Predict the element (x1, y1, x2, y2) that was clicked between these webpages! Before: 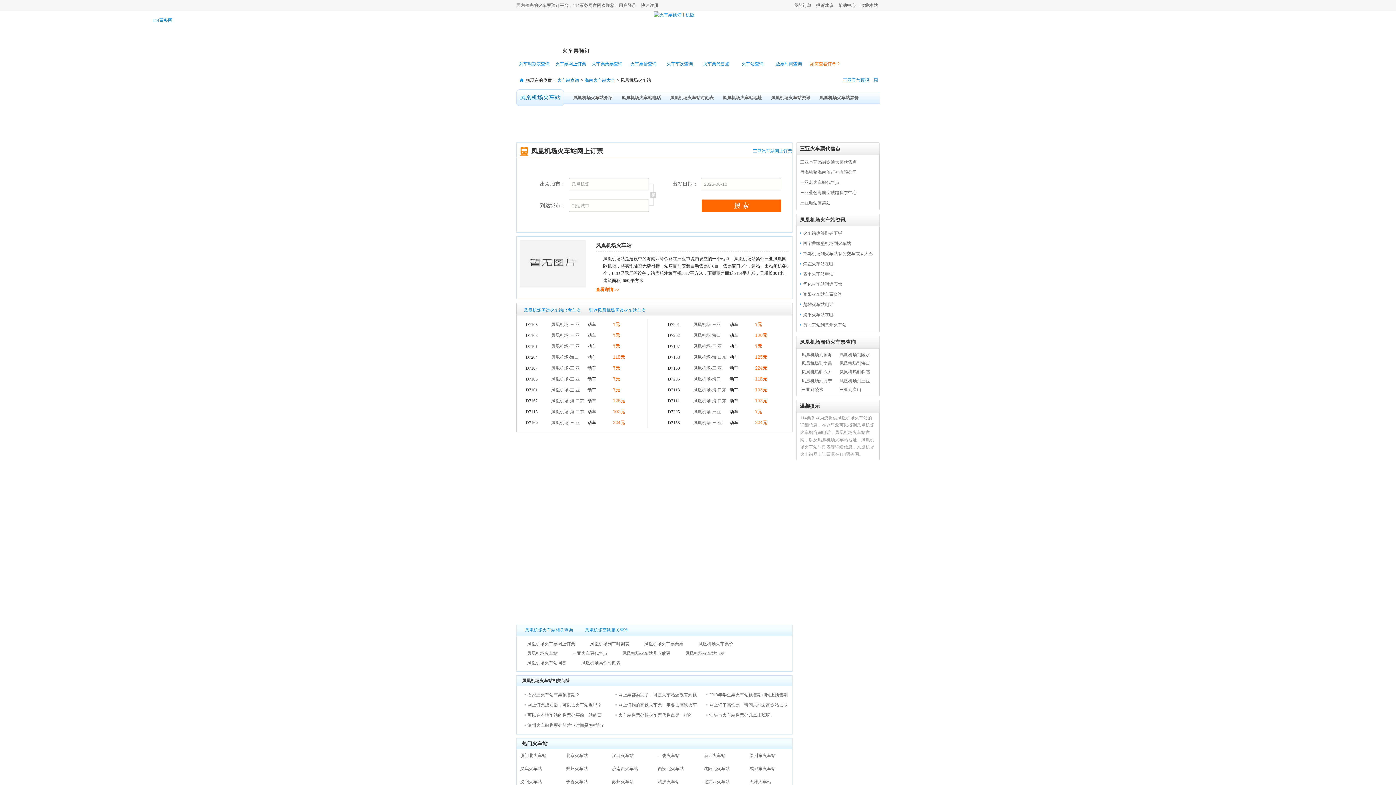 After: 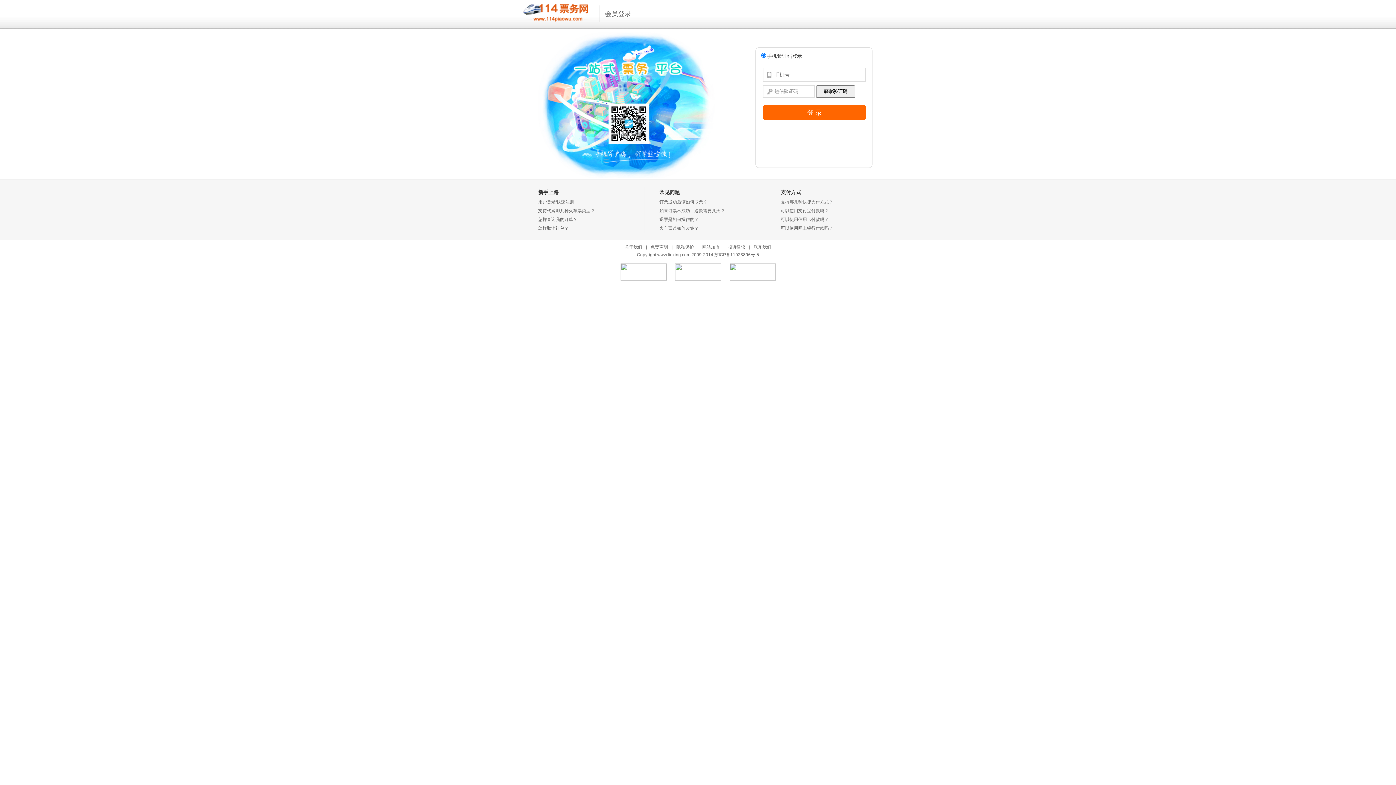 Action: bbox: (794, 2, 811, 8) label: 我的订单